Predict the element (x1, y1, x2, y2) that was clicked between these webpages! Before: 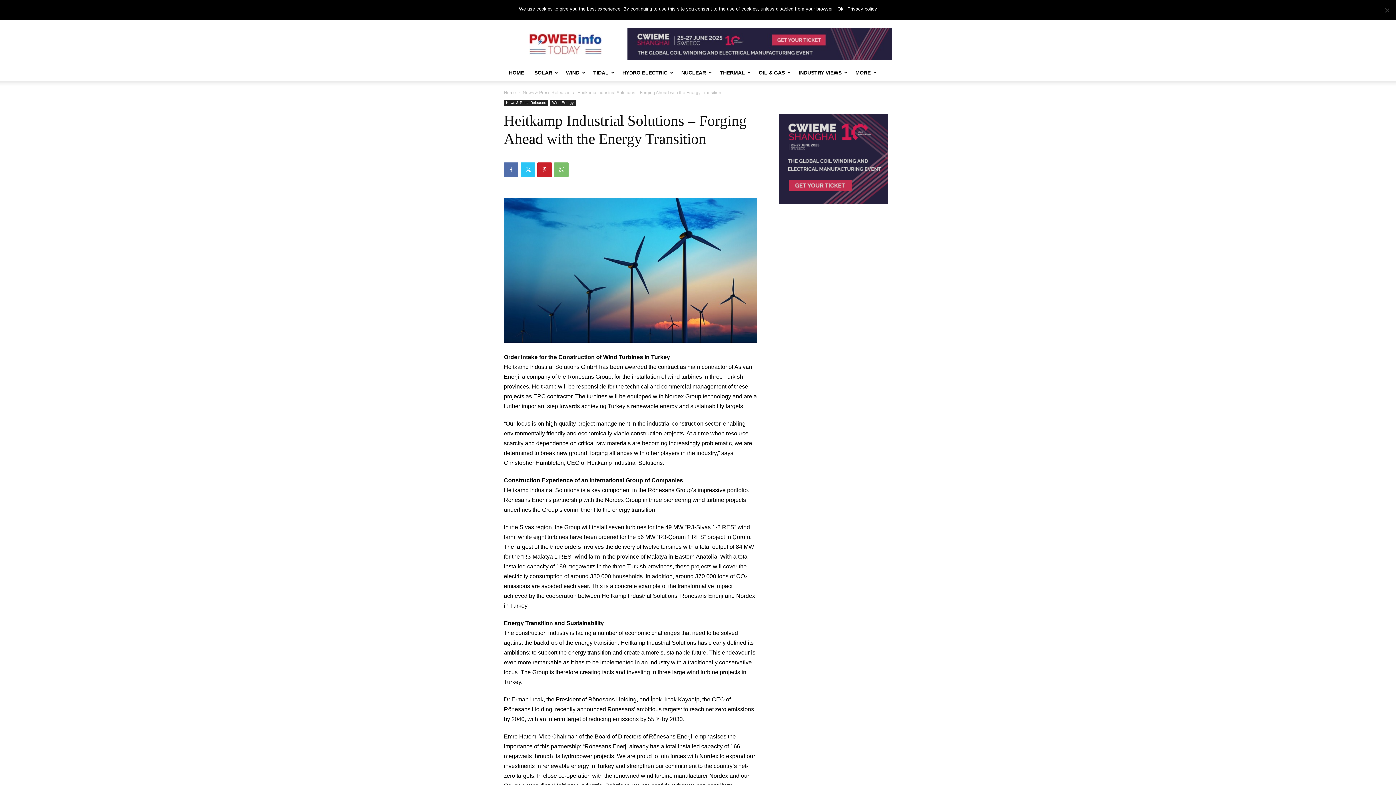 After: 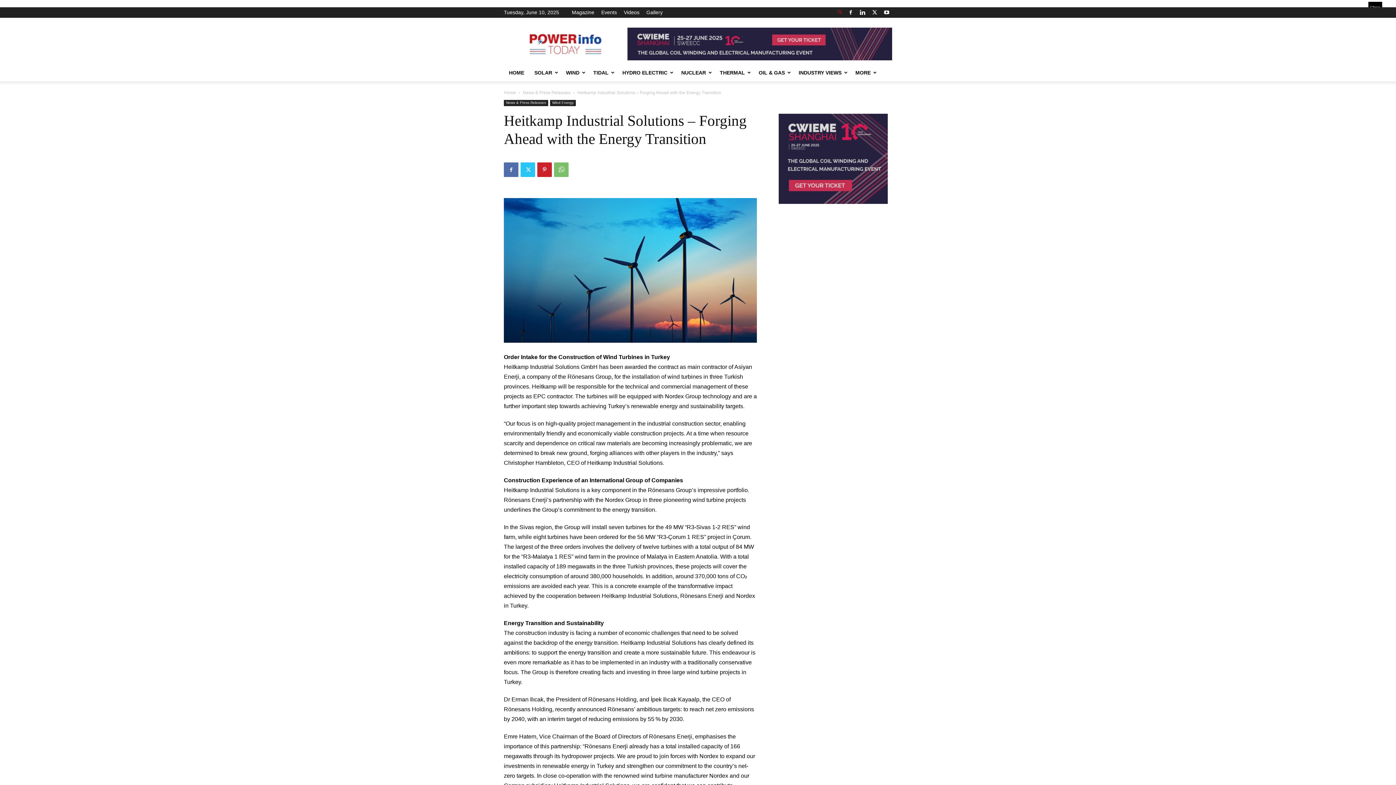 Action: label: Ok bbox: (837, 5, 843, 12)